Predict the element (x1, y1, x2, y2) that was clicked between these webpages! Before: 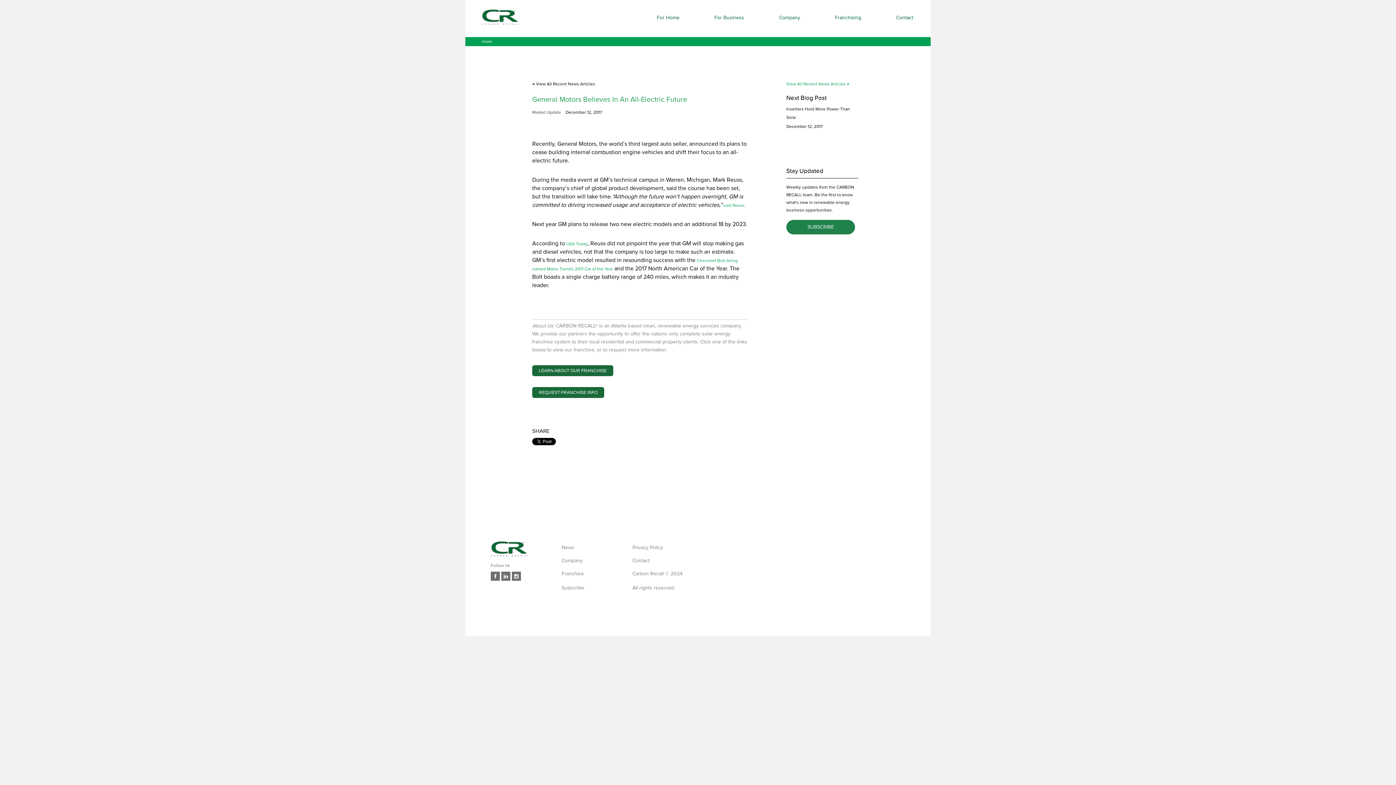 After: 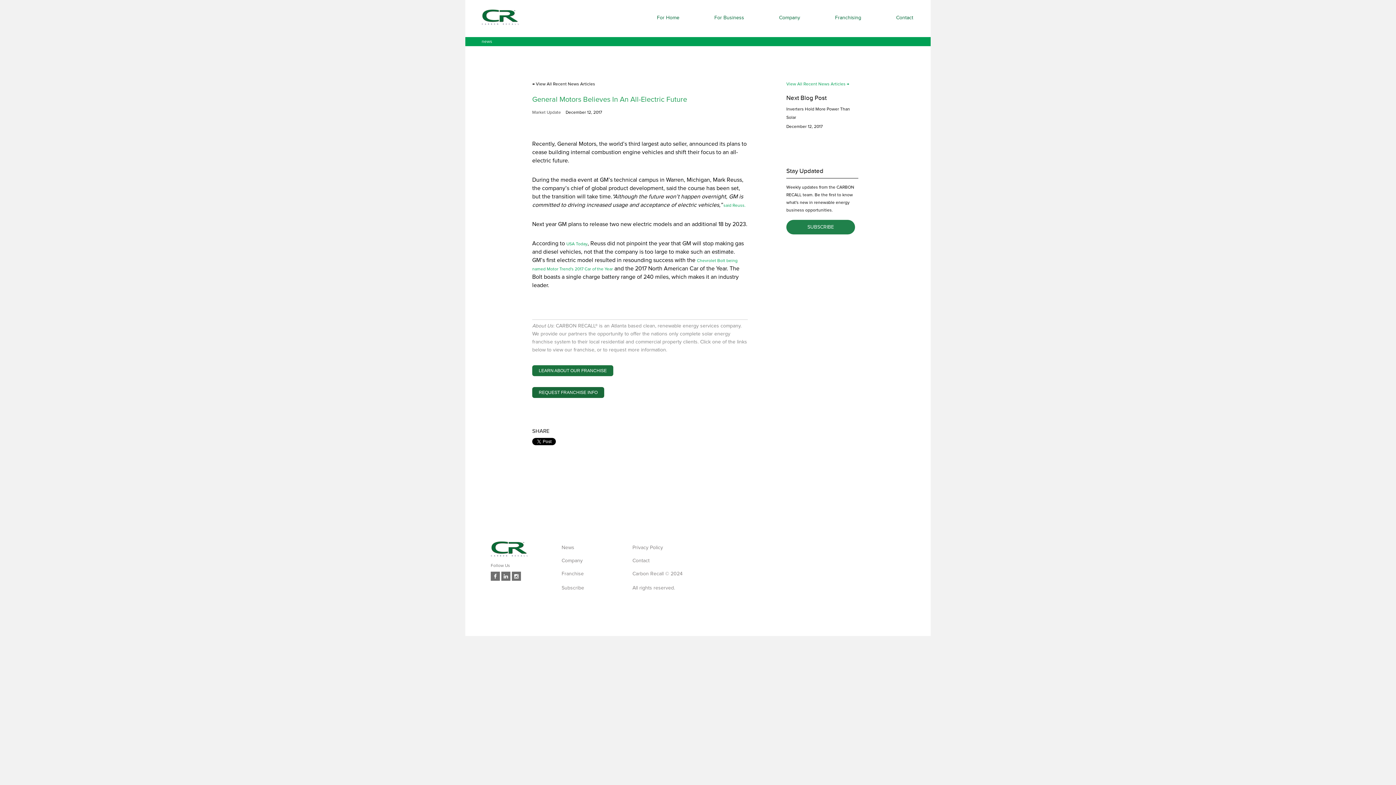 Action: label: LEARN ABOUT OUR FRANCHISE bbox: (532, 365, 613, 376)